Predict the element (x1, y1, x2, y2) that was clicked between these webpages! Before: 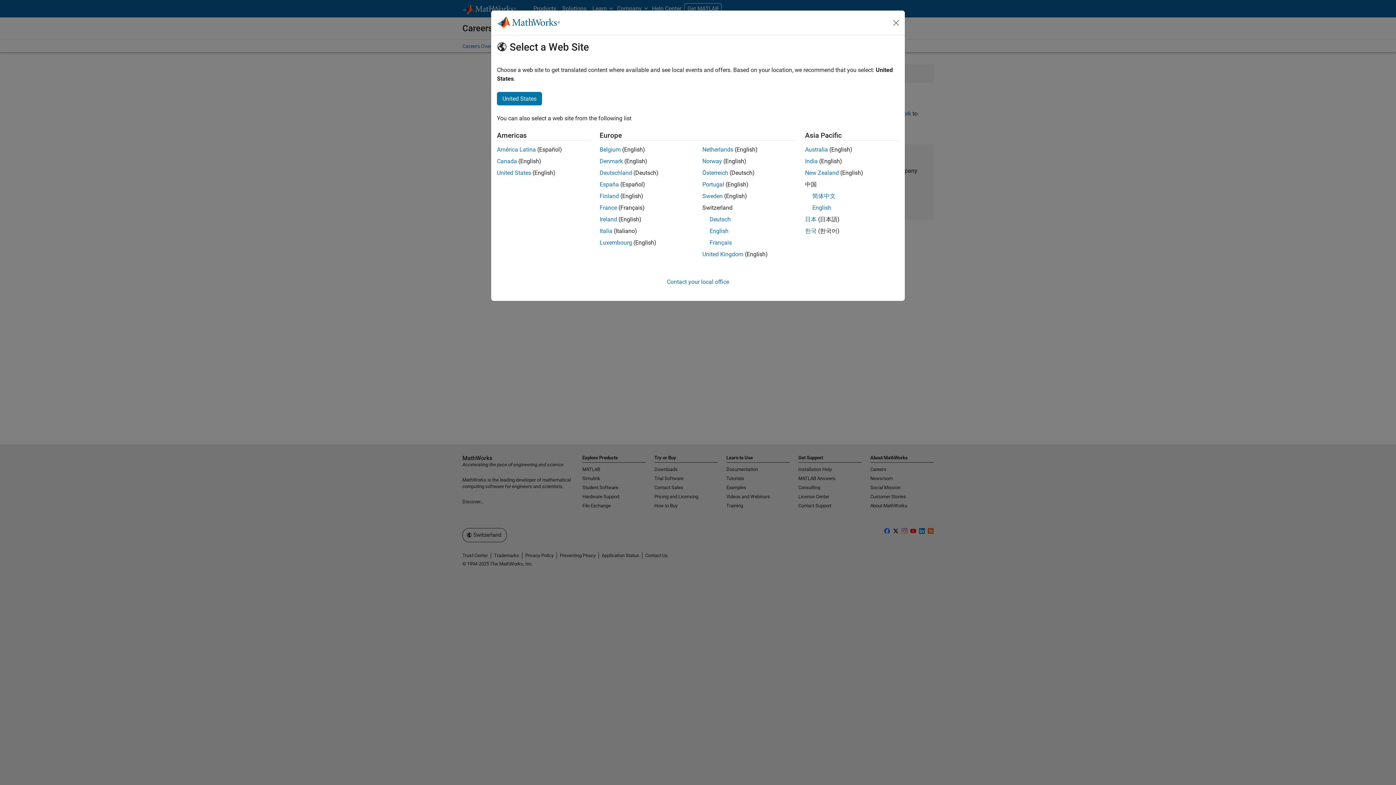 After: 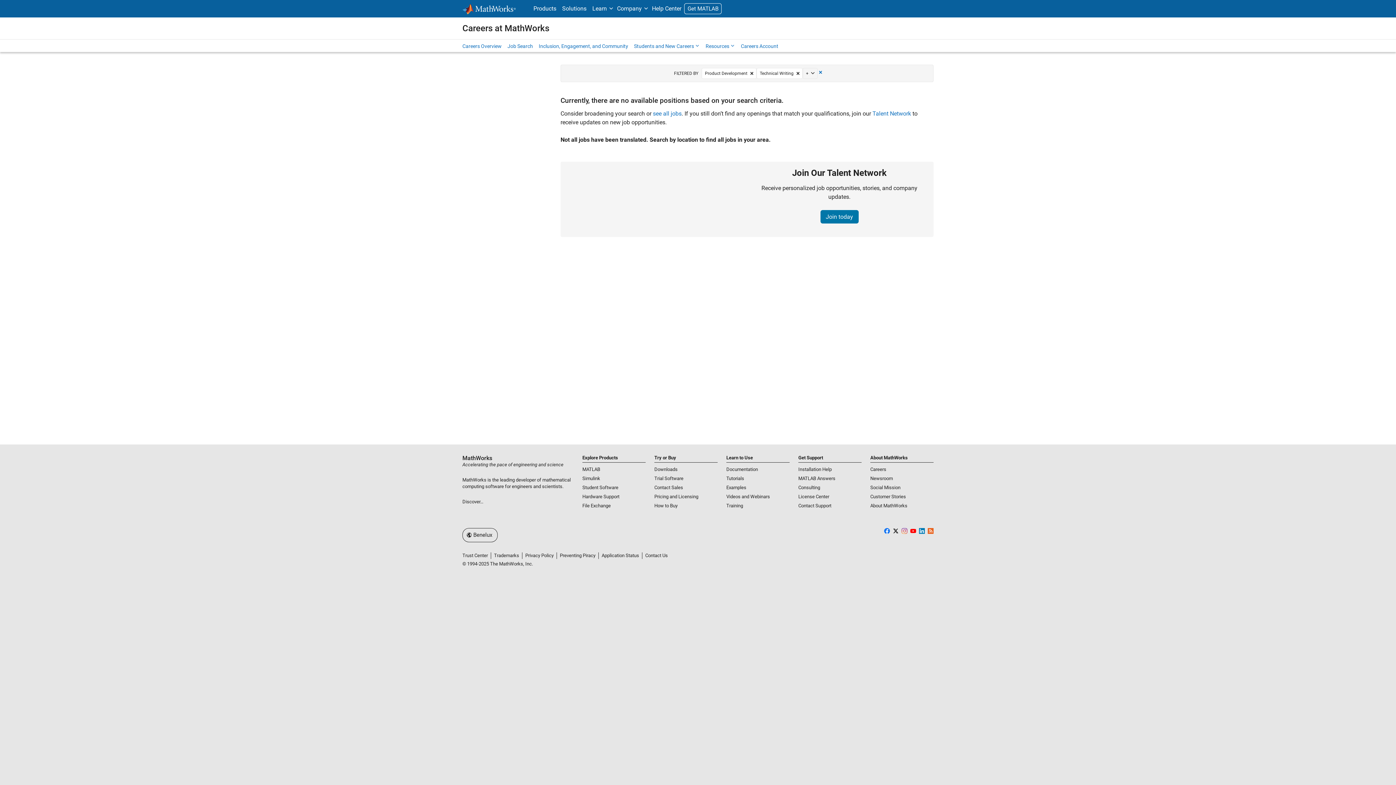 Action: bbox: (702, 146, 733, 153) label: Netherlands